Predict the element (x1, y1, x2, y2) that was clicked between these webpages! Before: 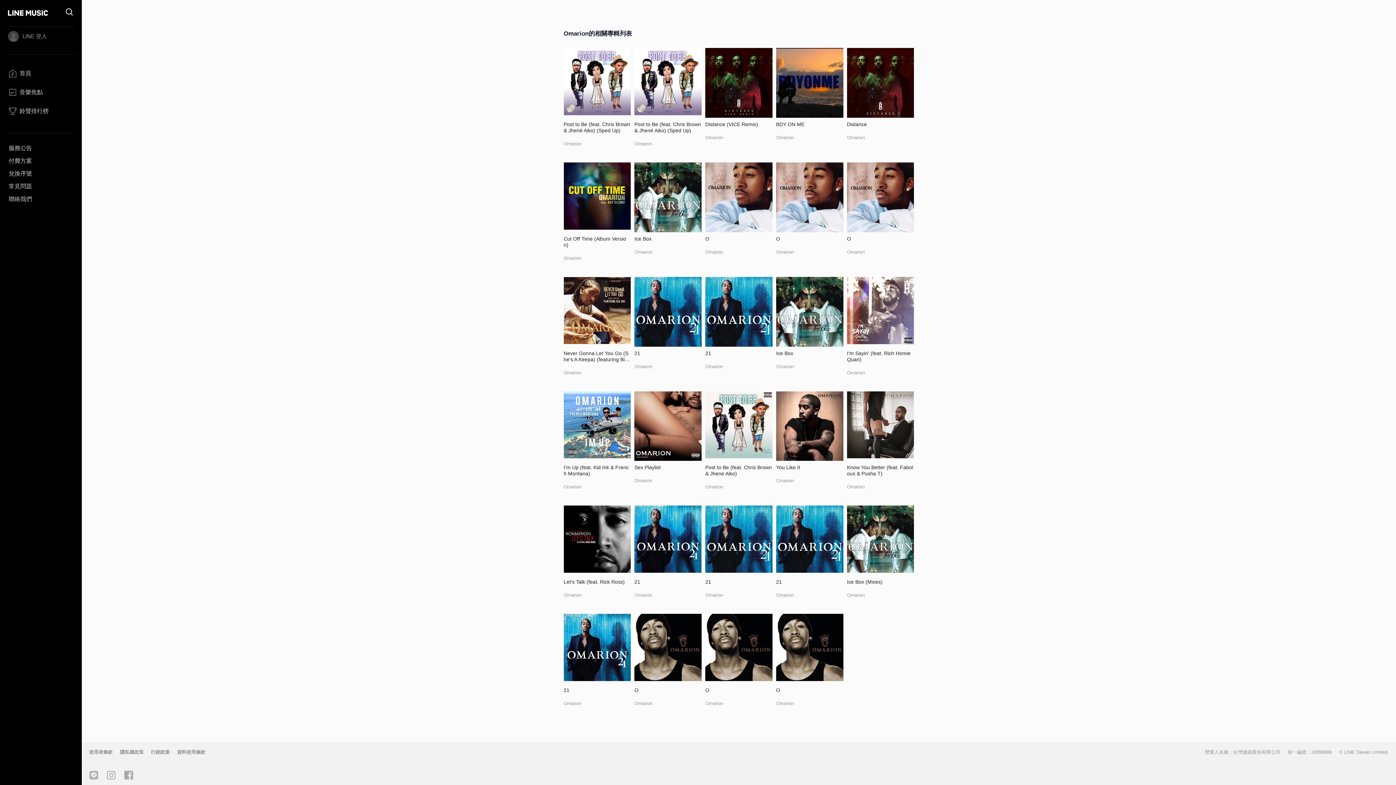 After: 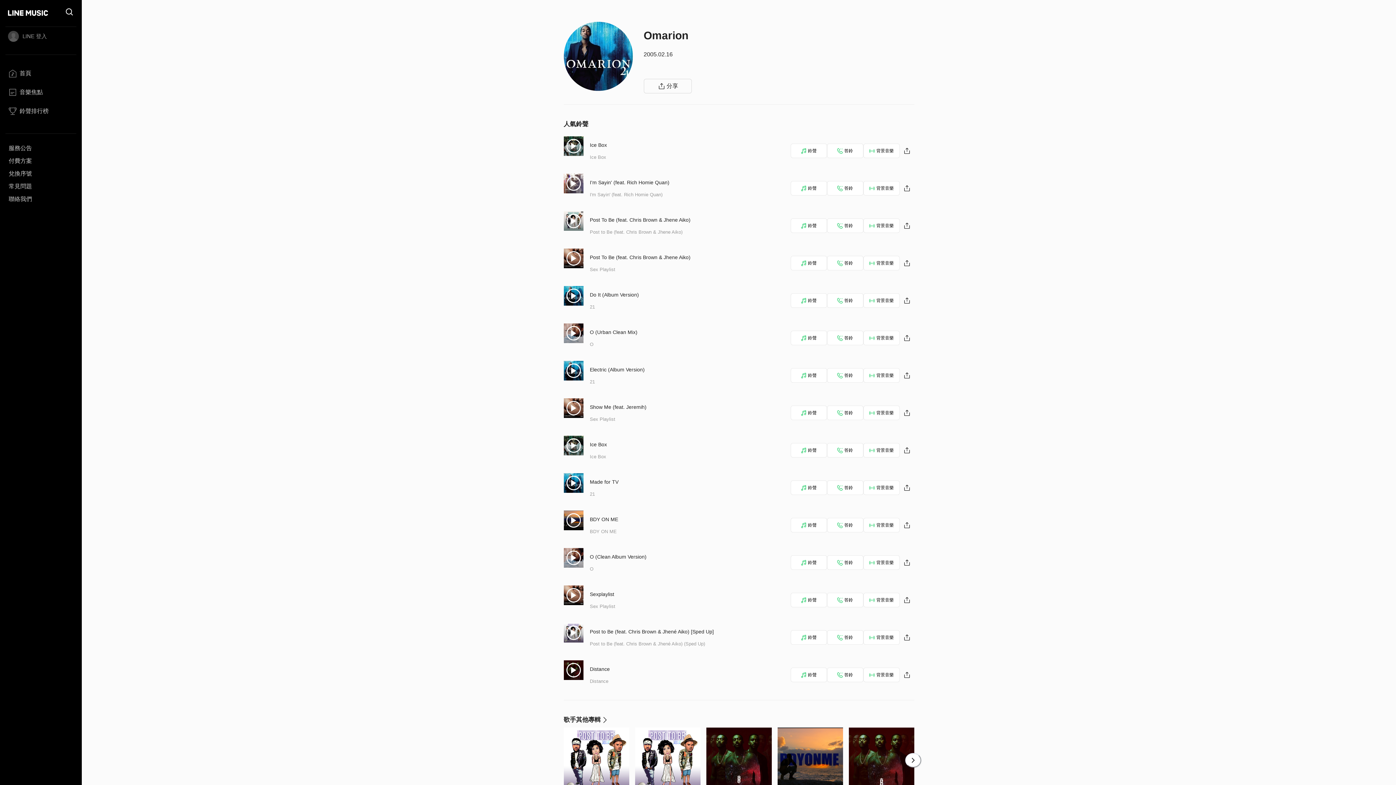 Action: bbox: (563, 141, 581, 146) label: Omarion